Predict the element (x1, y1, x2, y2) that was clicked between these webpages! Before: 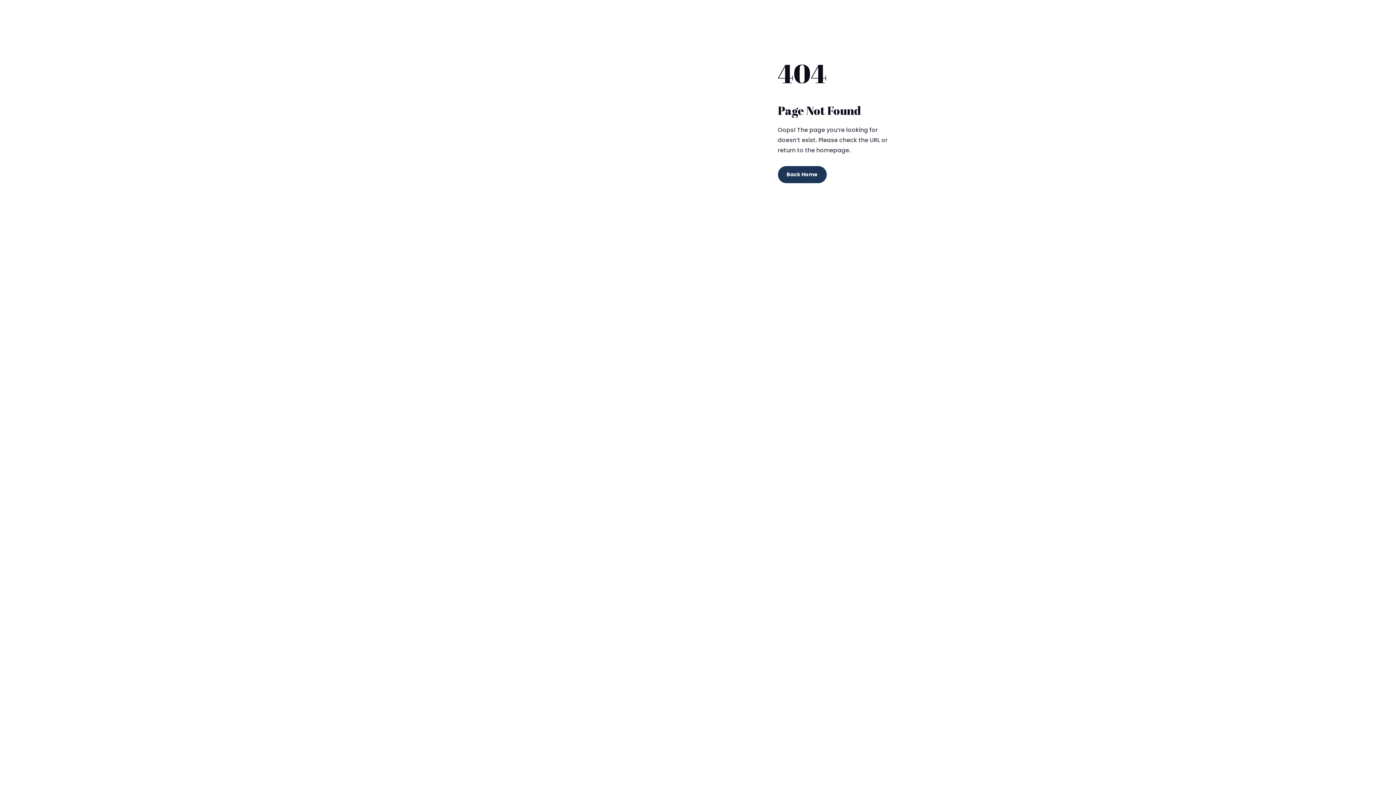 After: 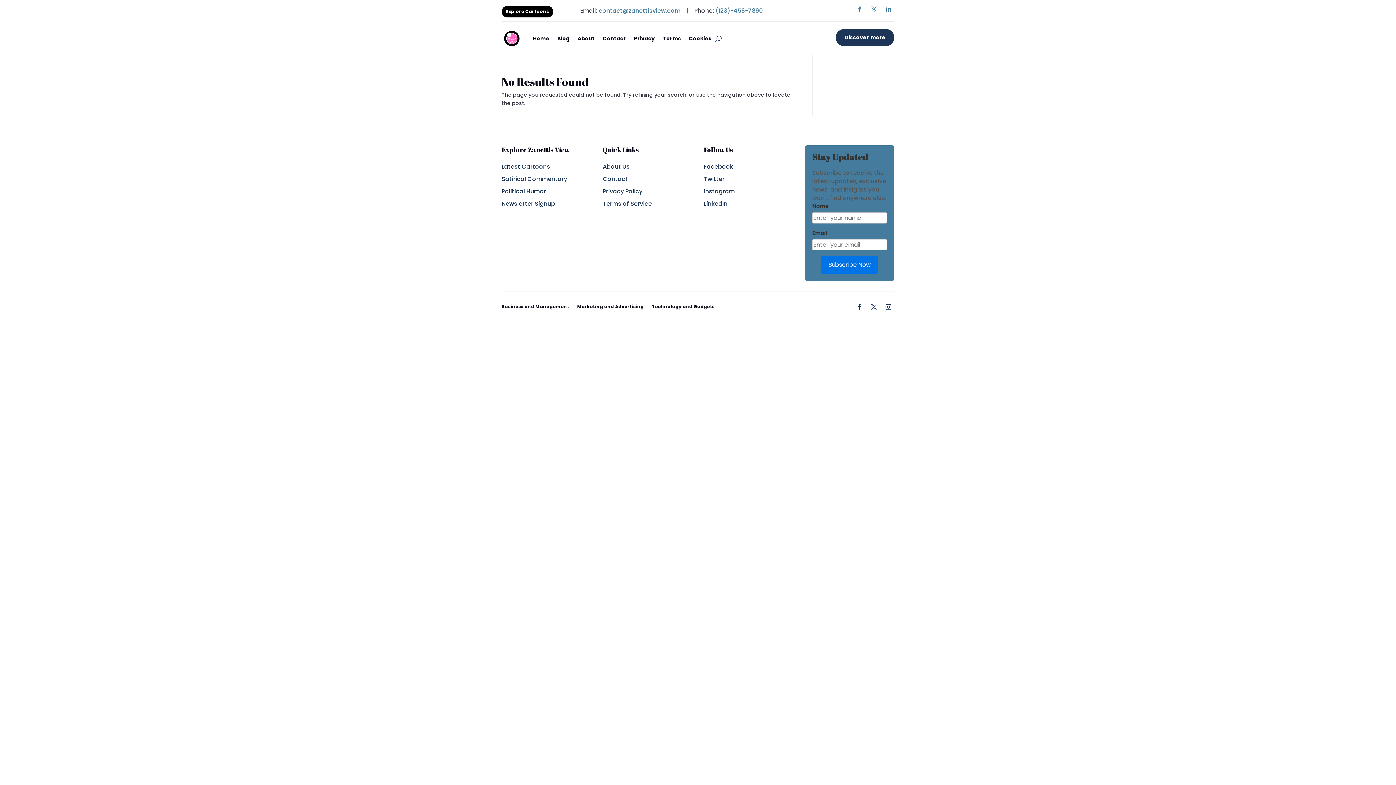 Action: bbox: (778, 166, 826, 183) label: Back Home